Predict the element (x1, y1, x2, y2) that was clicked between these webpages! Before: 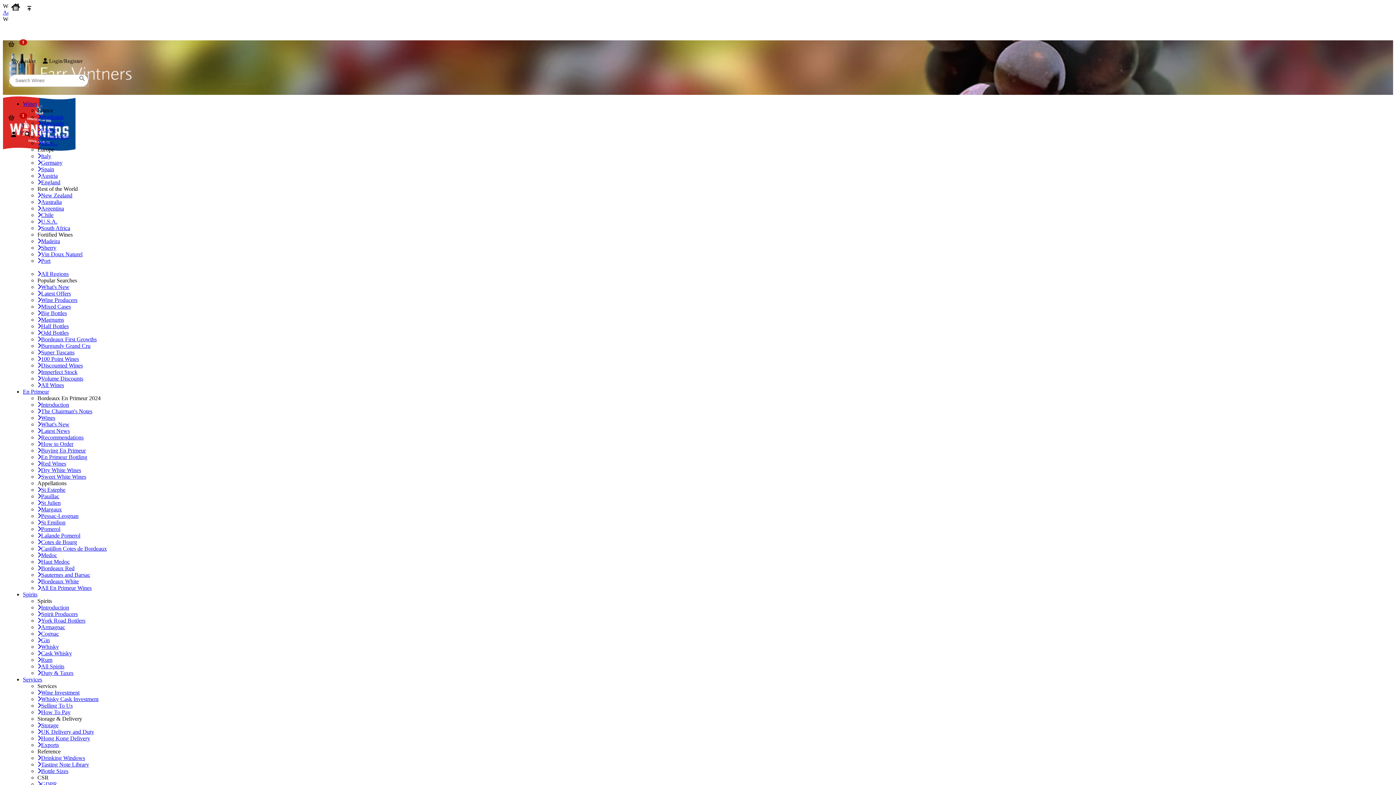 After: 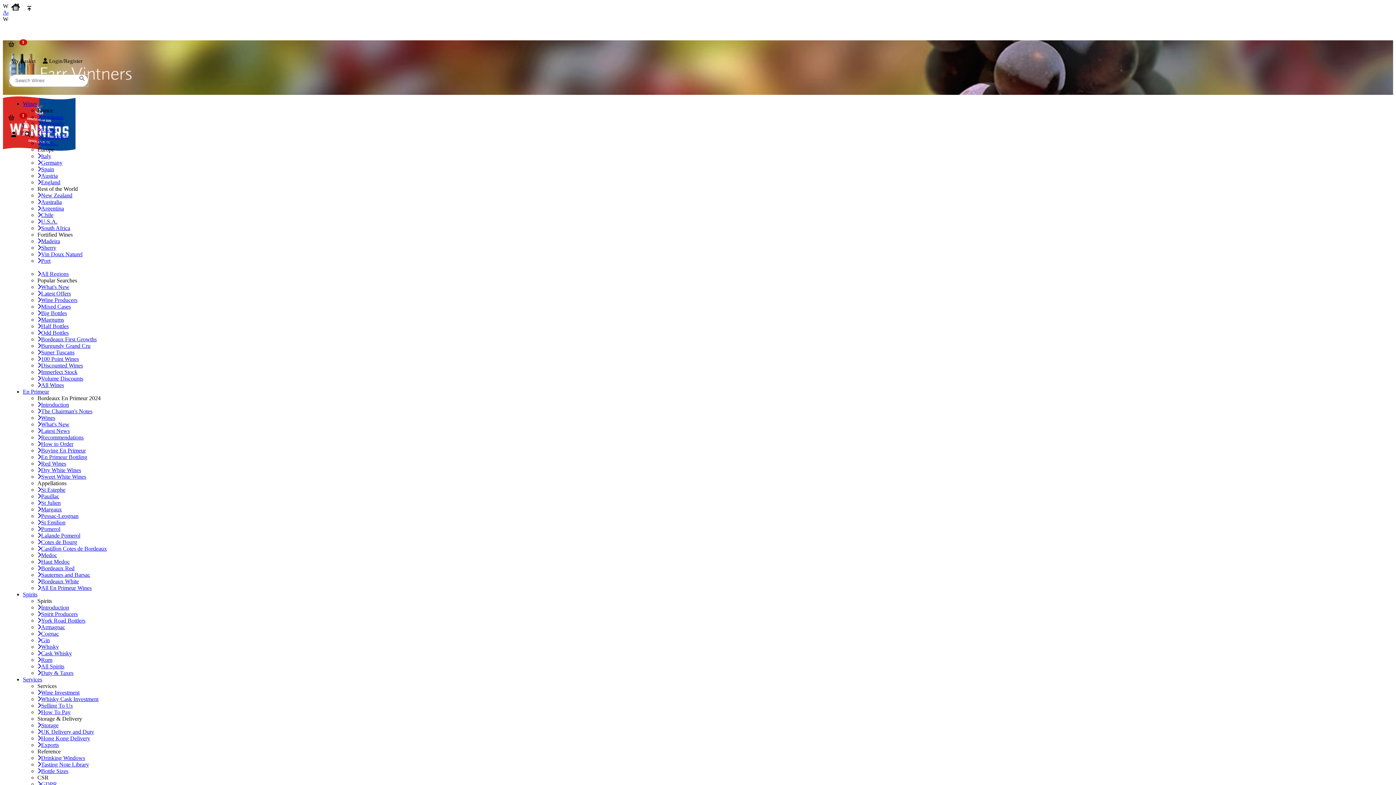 Action: bbox: (37, 212, 53, 218) label: Chile